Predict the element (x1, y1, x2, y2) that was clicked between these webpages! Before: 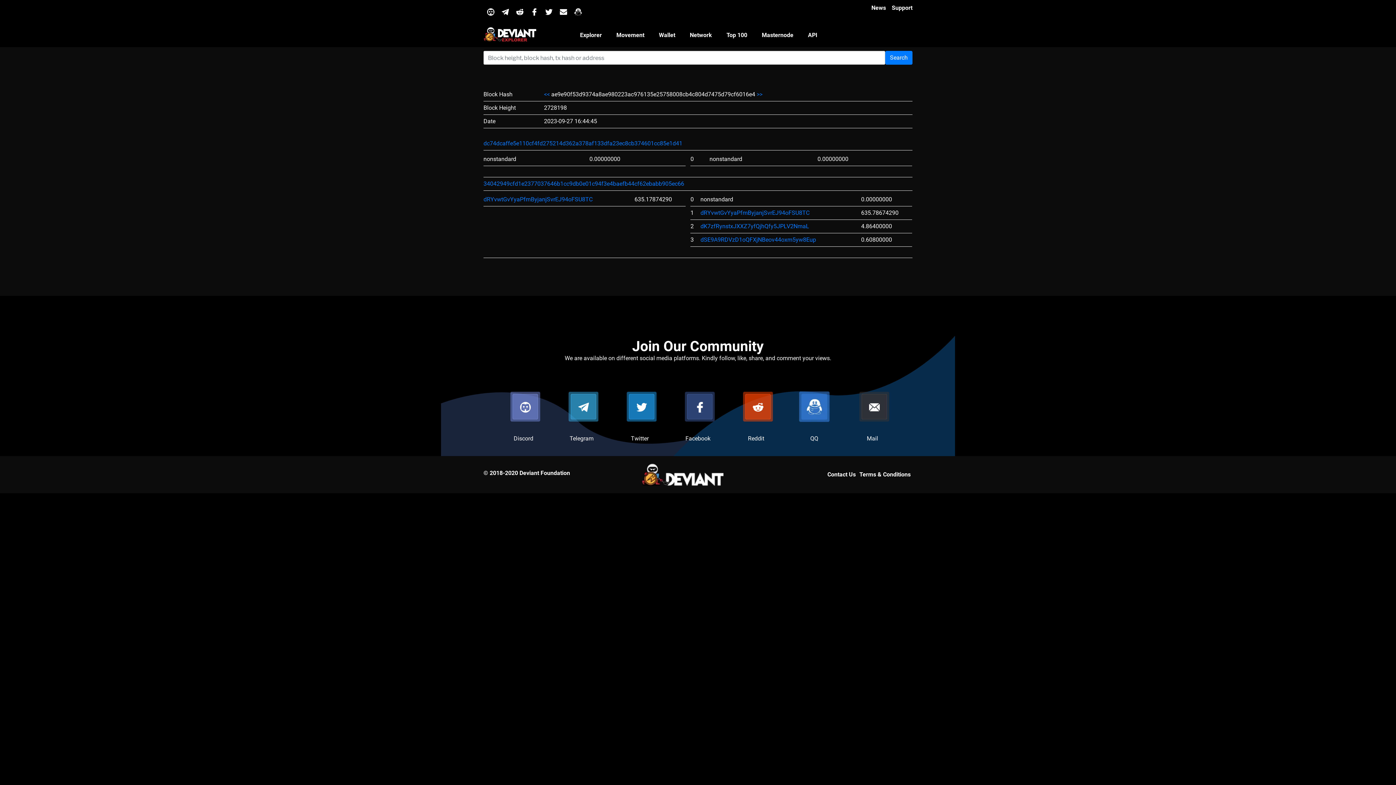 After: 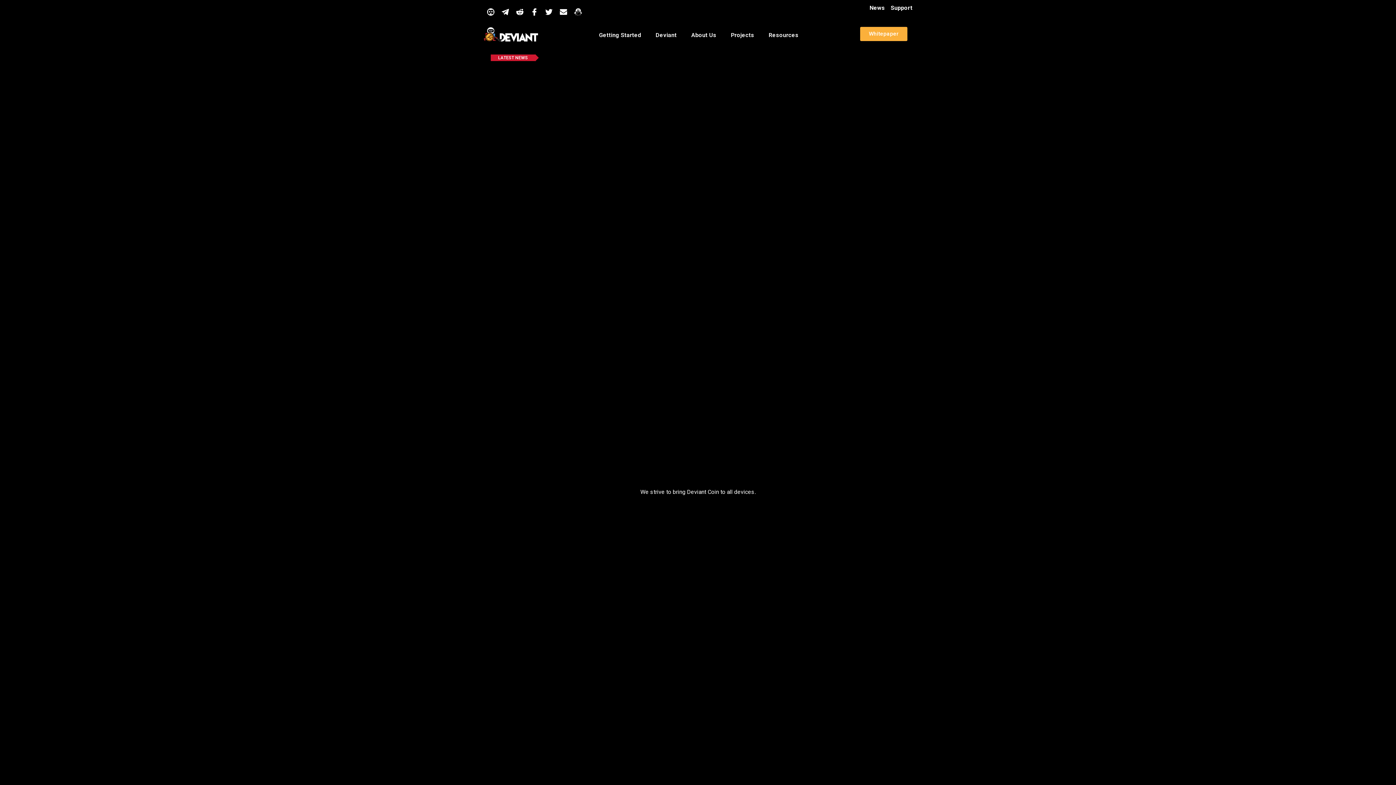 Action: bbox: (483, 26, 538, 41)